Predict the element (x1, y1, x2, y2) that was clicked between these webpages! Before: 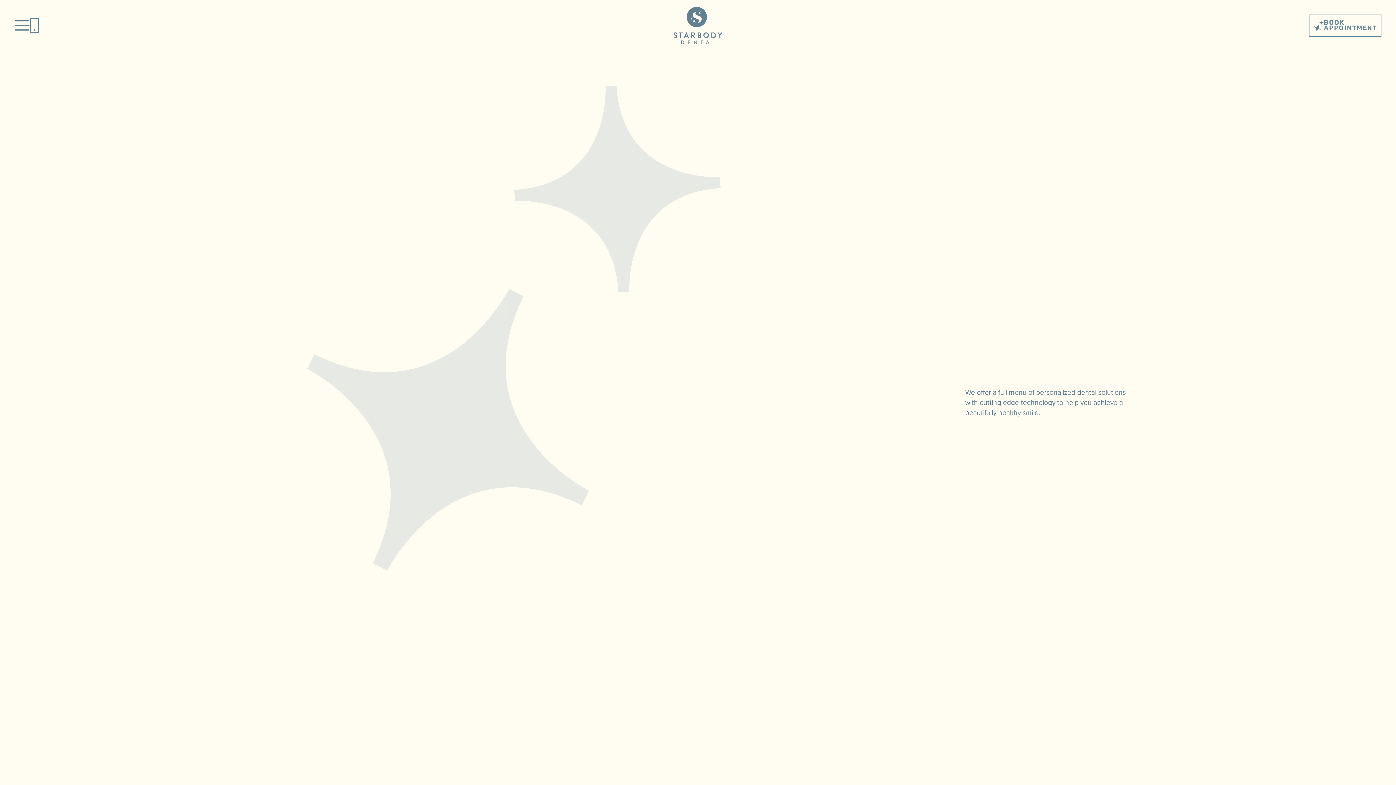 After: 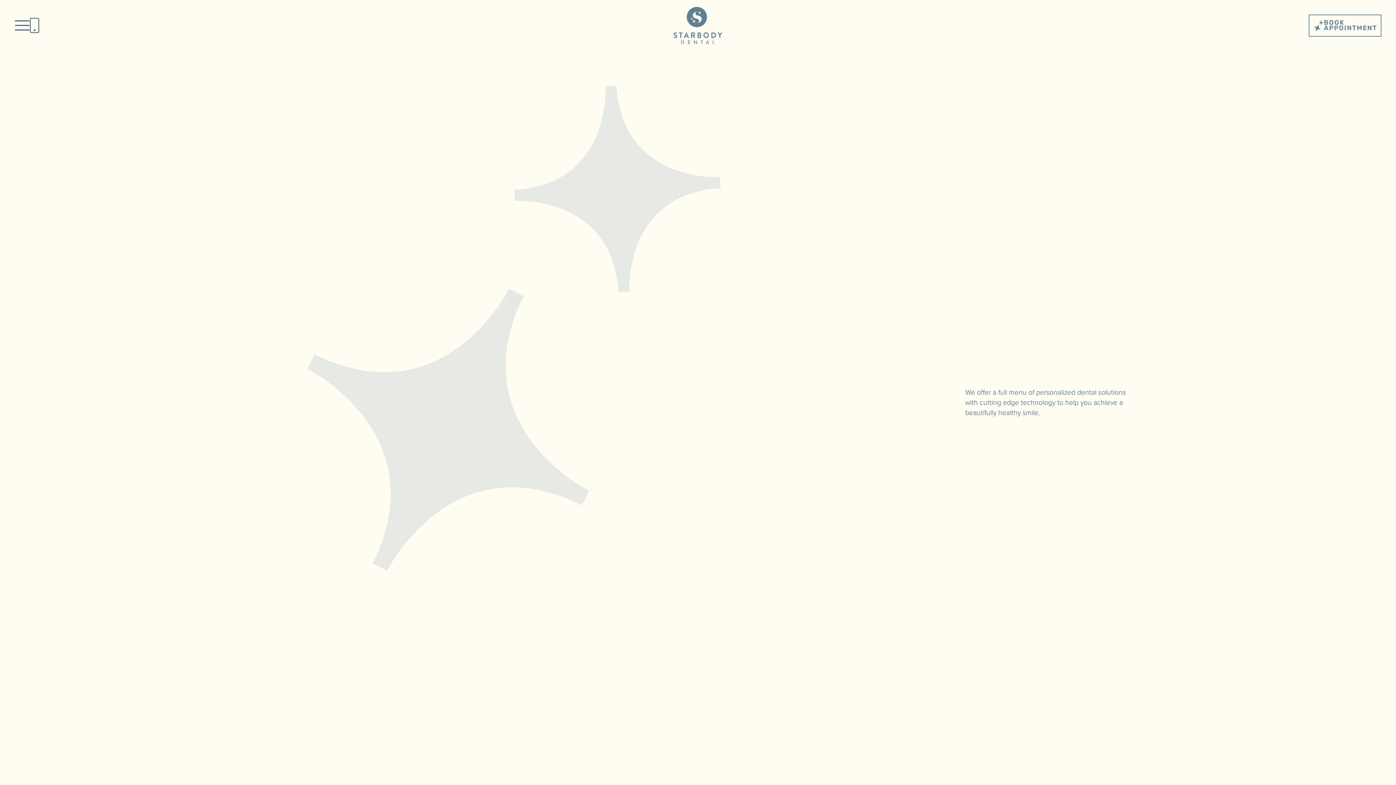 Action: bbox: (14, 17, 29, 33)